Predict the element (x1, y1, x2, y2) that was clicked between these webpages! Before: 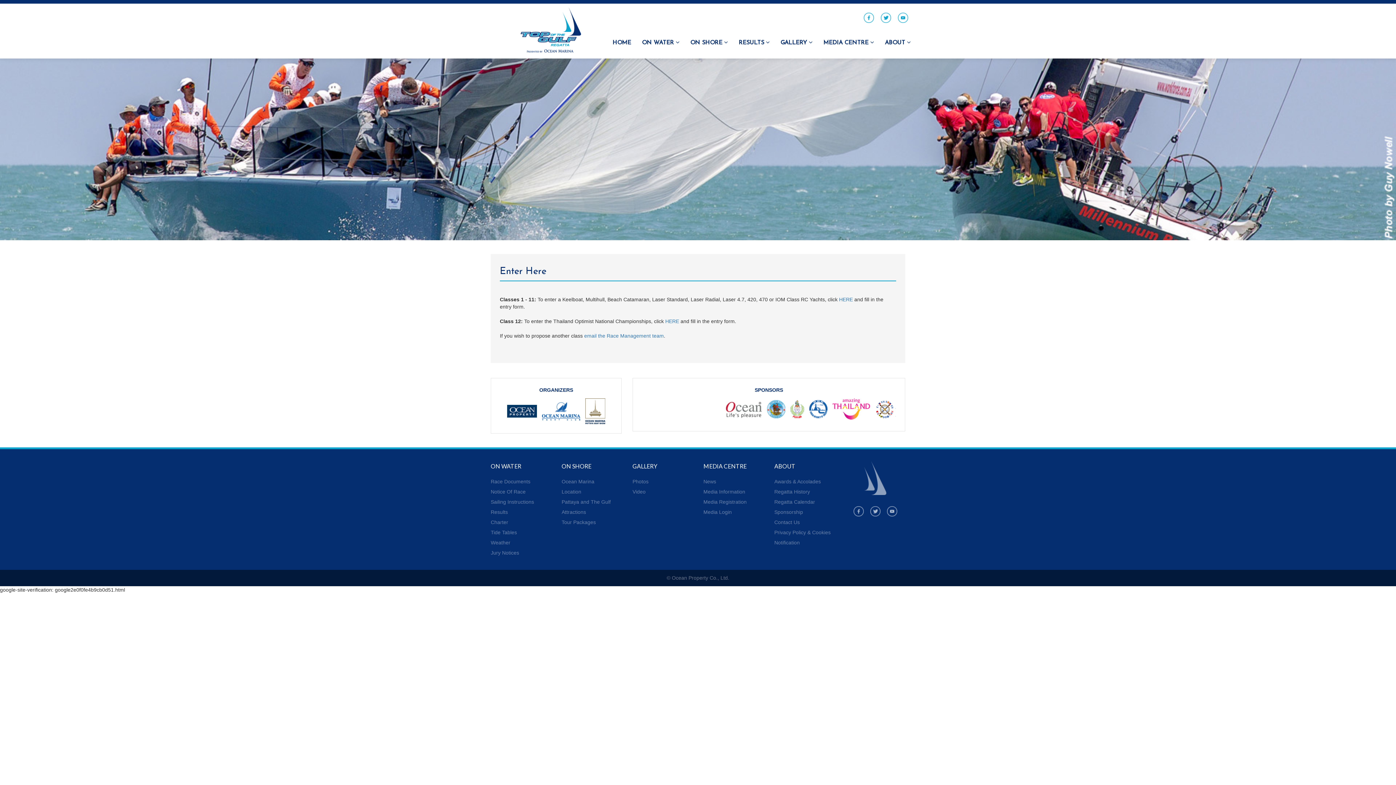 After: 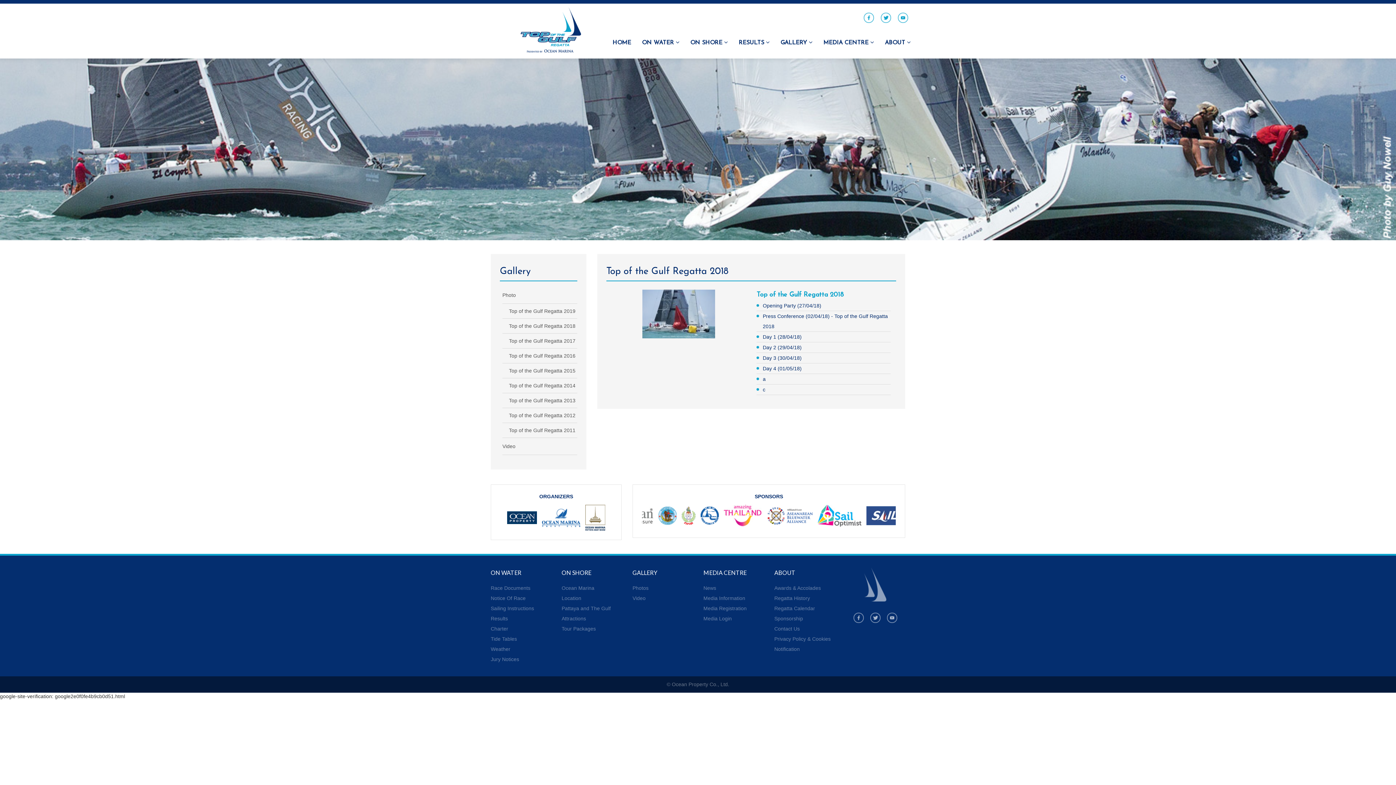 Action: bbox: (632, 478, 648, 484) label: Photos